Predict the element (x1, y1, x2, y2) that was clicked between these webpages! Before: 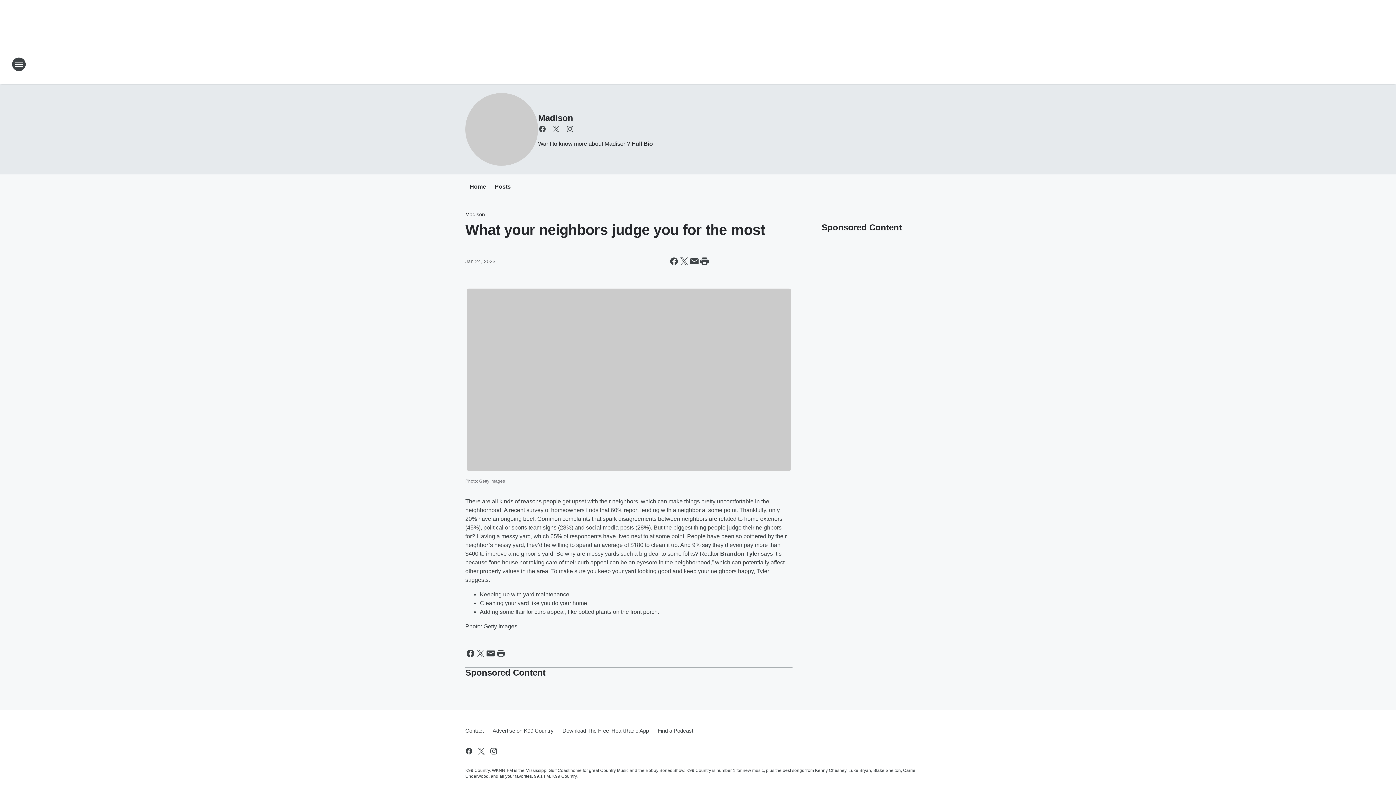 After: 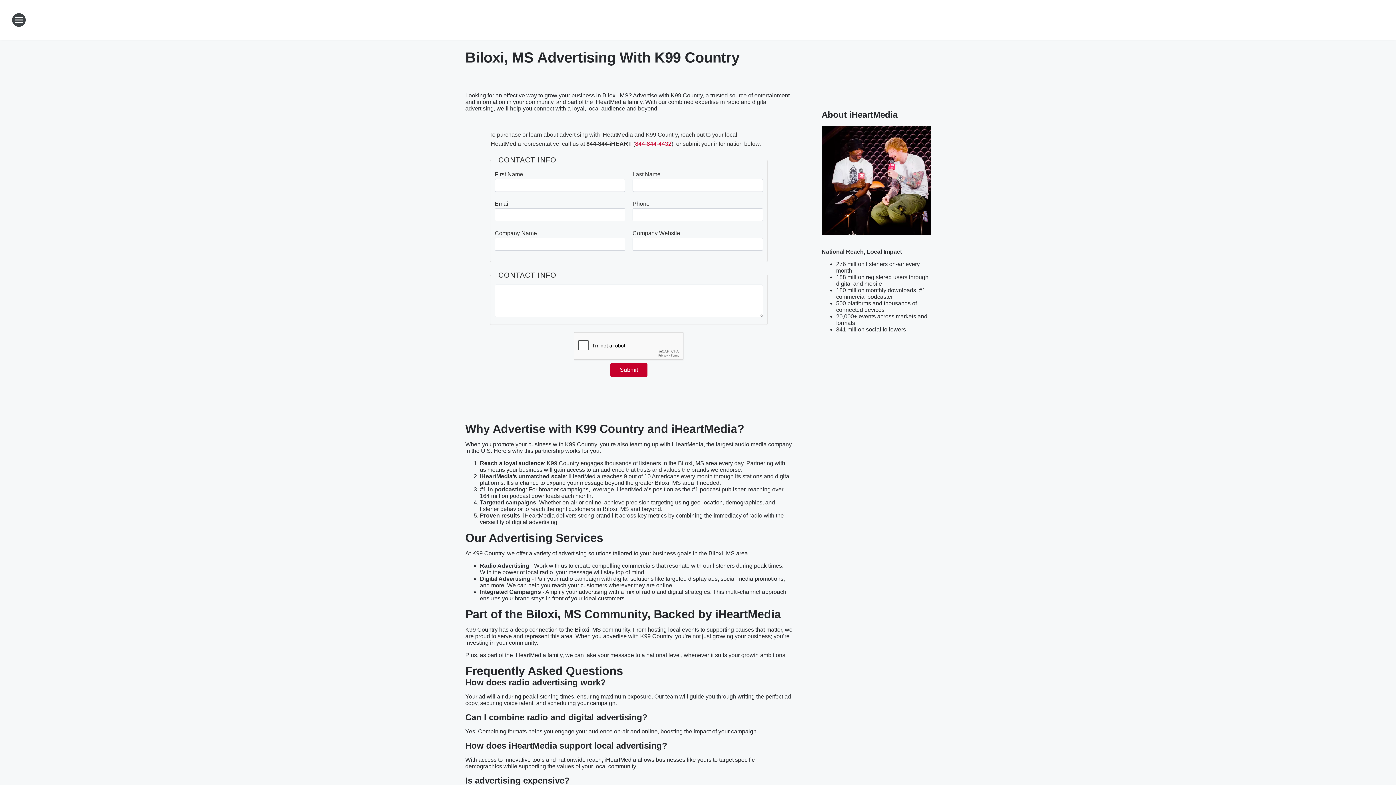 Action: label: Advertise on K99 Country bbox: (488, 721, 558, 740)